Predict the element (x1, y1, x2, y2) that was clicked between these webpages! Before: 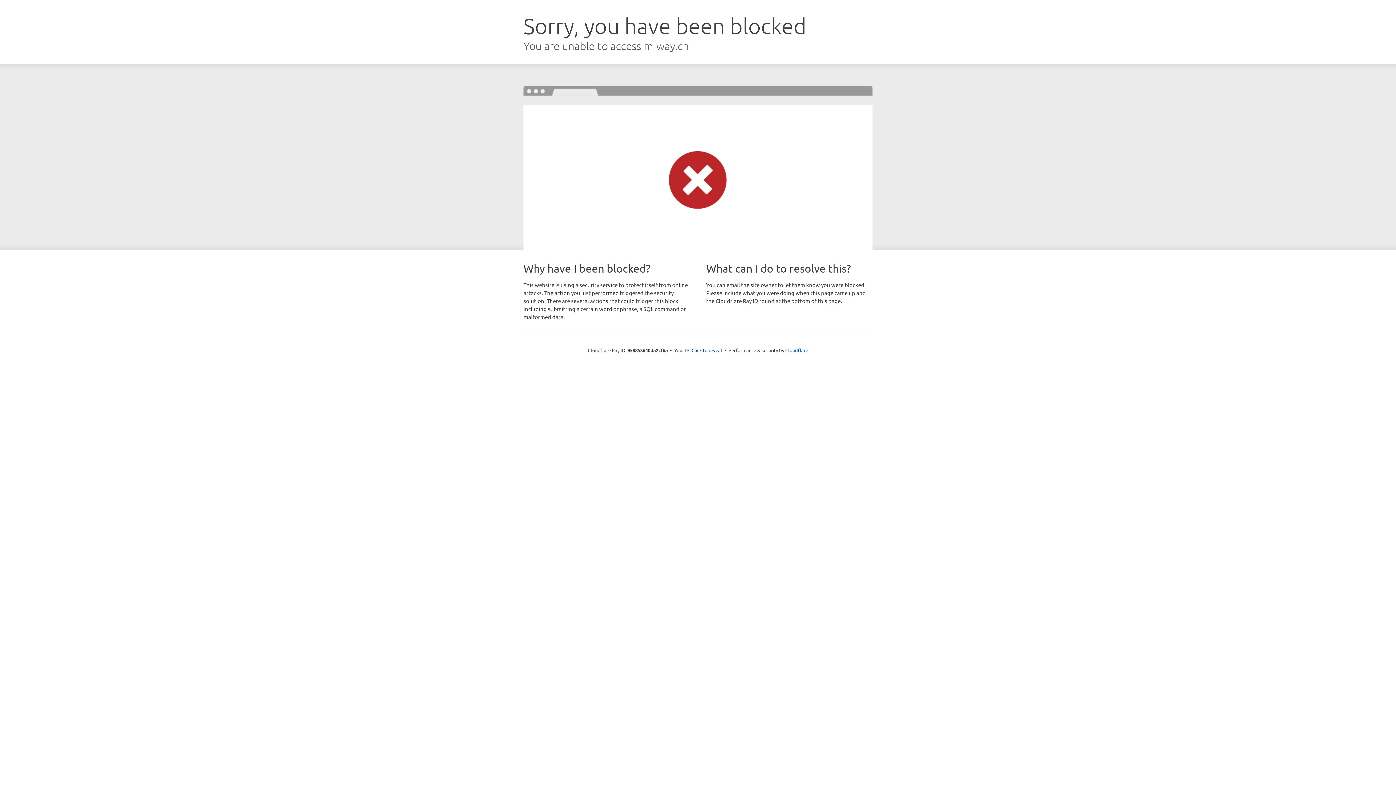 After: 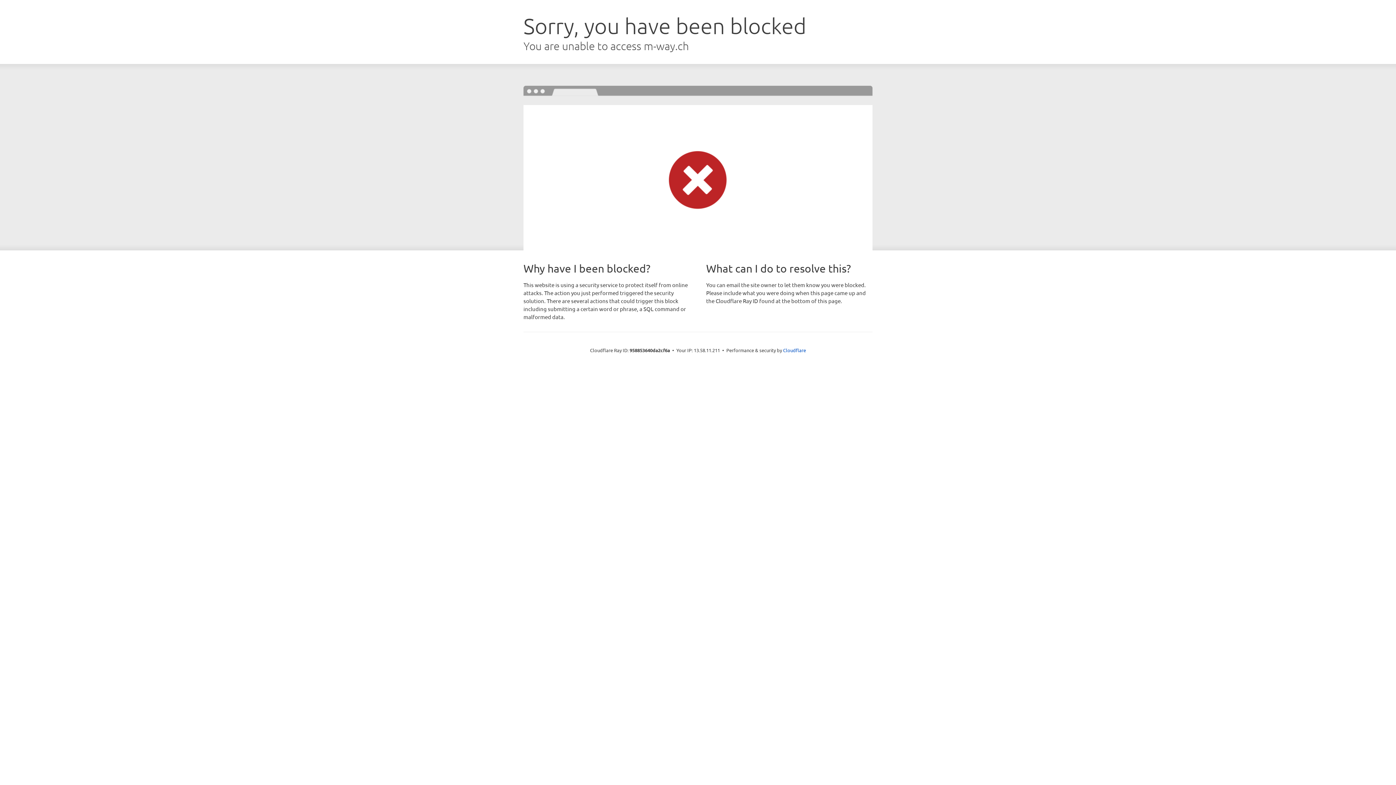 Action: label: Click to reveal bbox: (691, 346, 722, 353)